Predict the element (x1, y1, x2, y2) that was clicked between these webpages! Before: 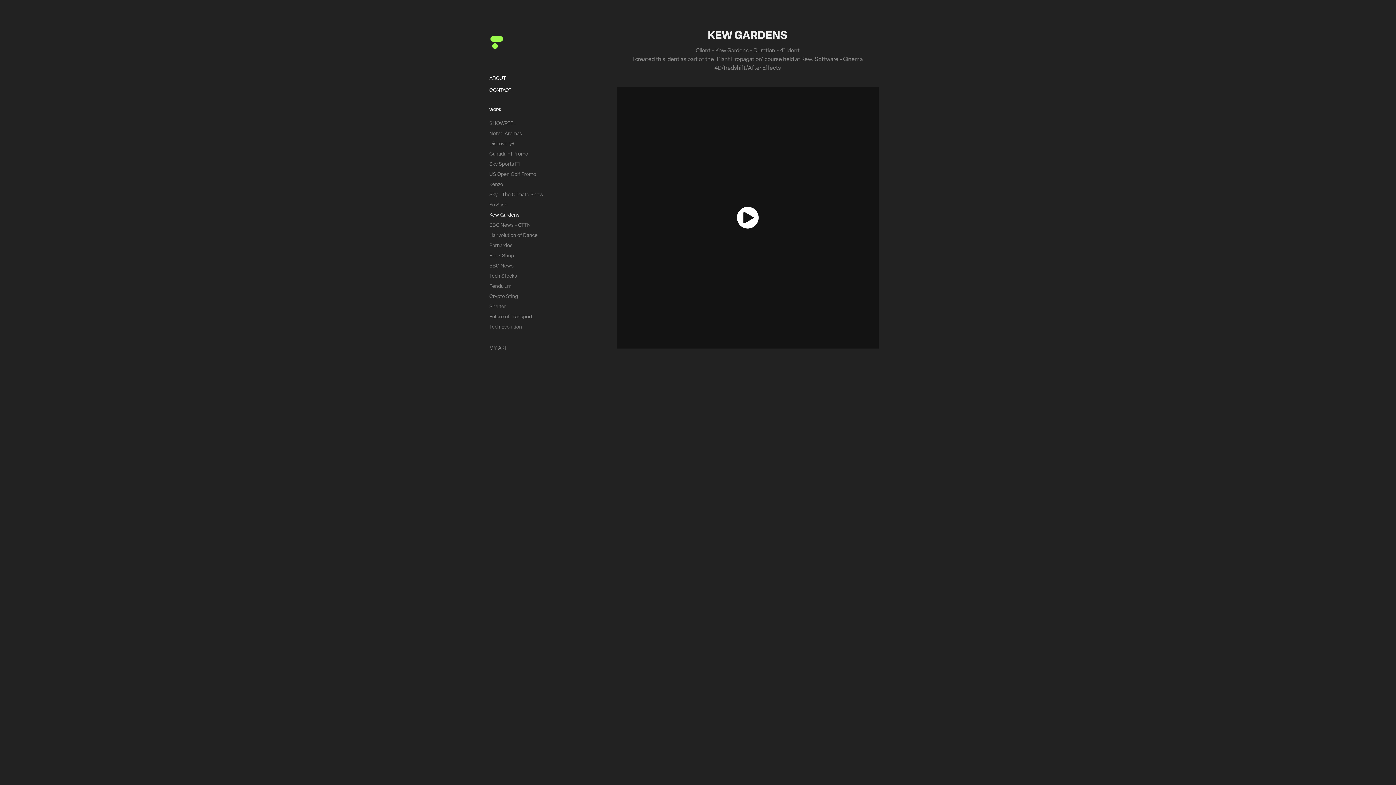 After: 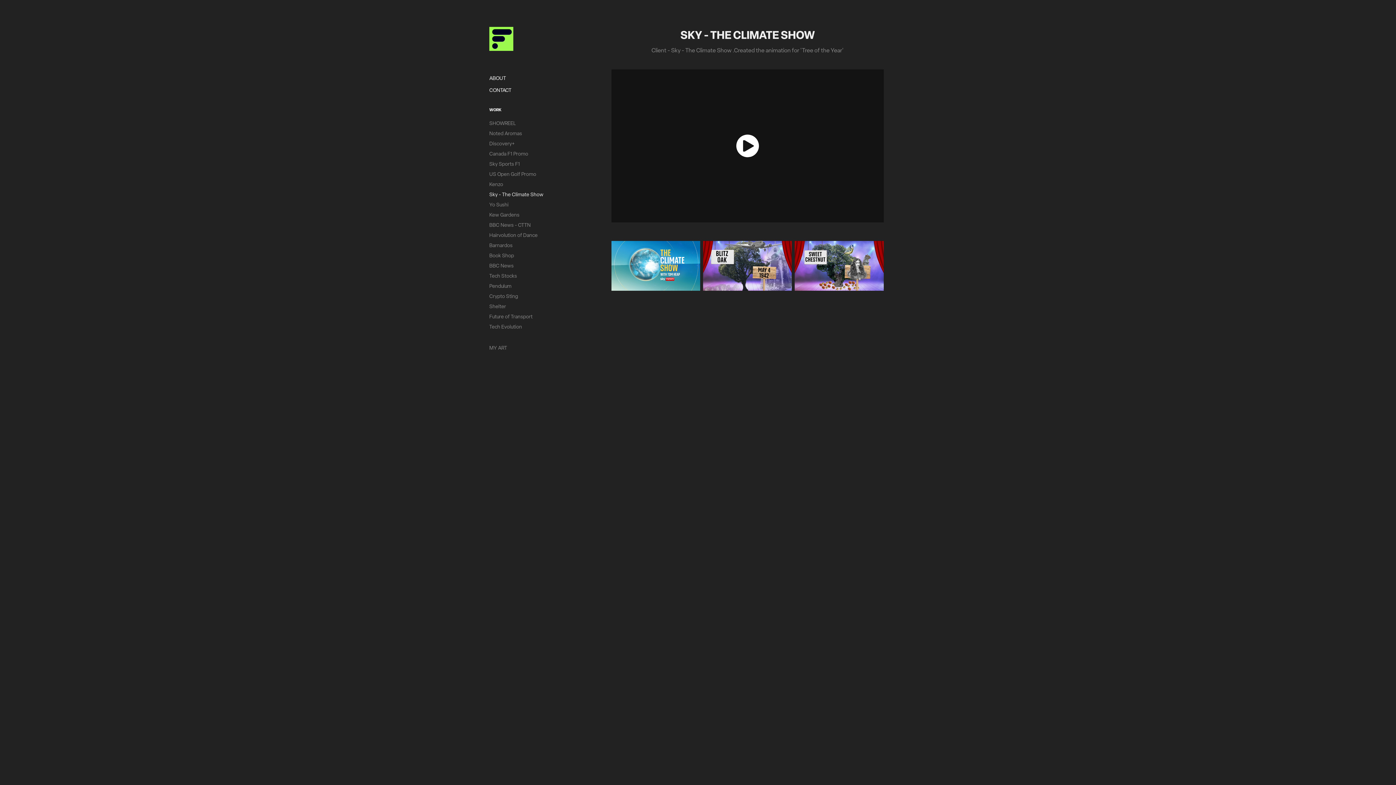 Action: label: Sky - The Climate Show bbox: (489, 191, 543, 197)